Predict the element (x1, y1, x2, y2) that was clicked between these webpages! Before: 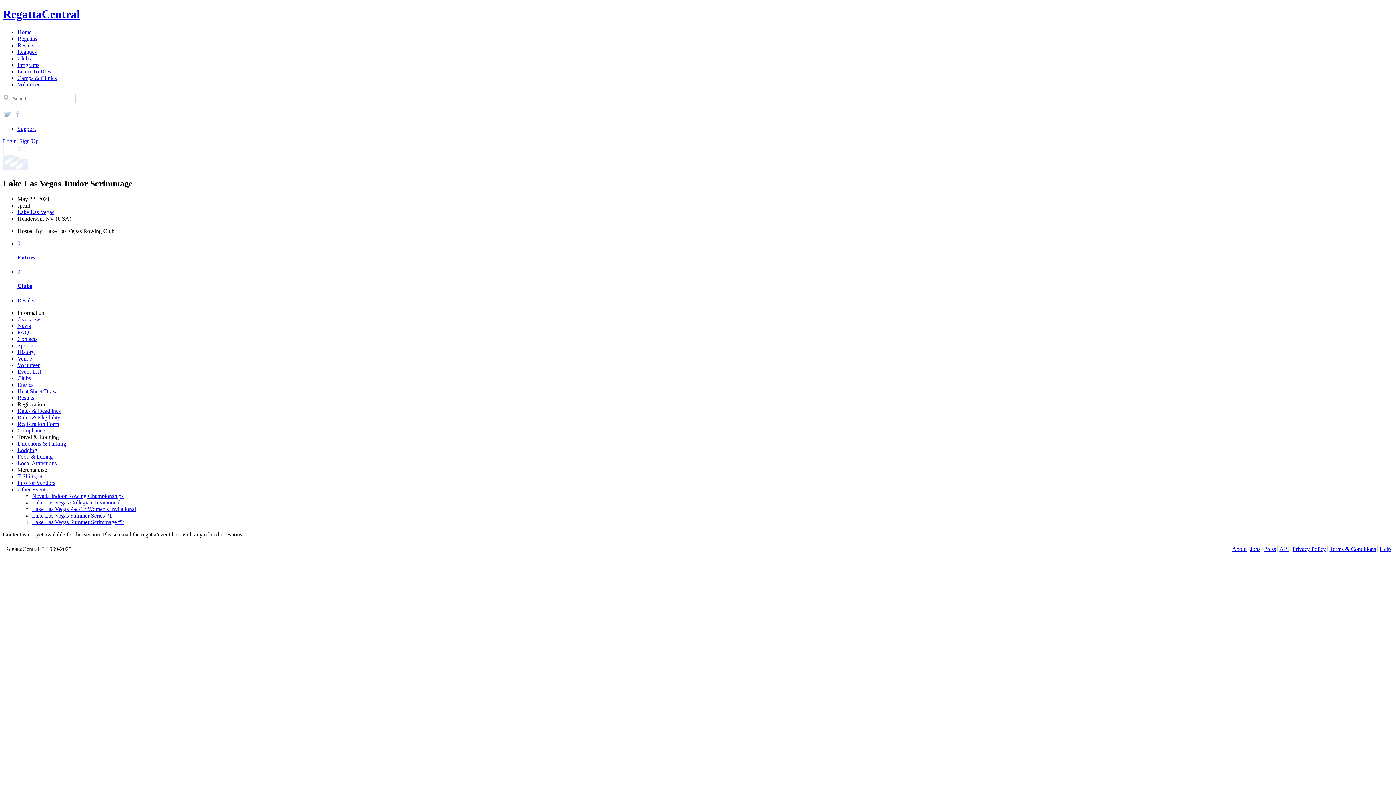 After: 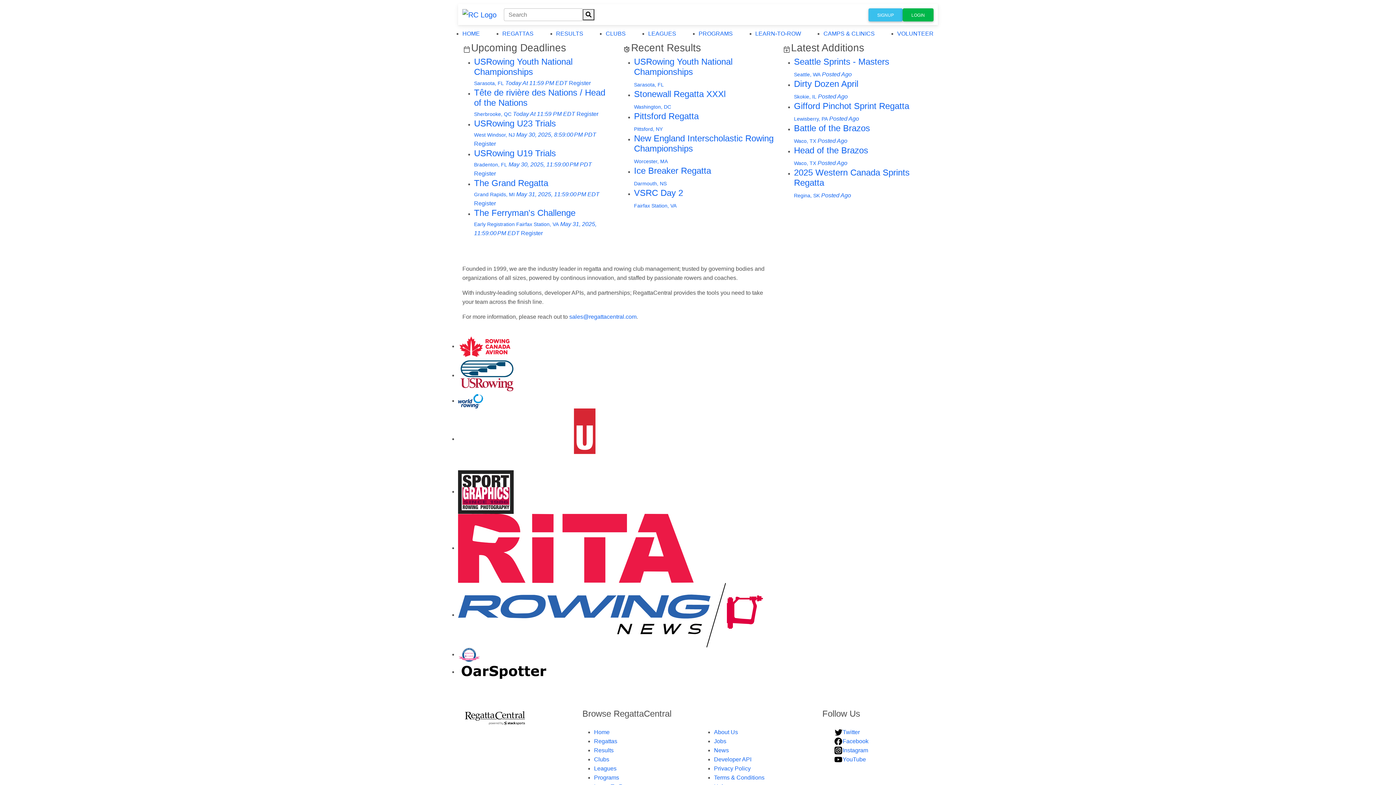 Action: bbox: (17, 29, 31, 35) label: Home